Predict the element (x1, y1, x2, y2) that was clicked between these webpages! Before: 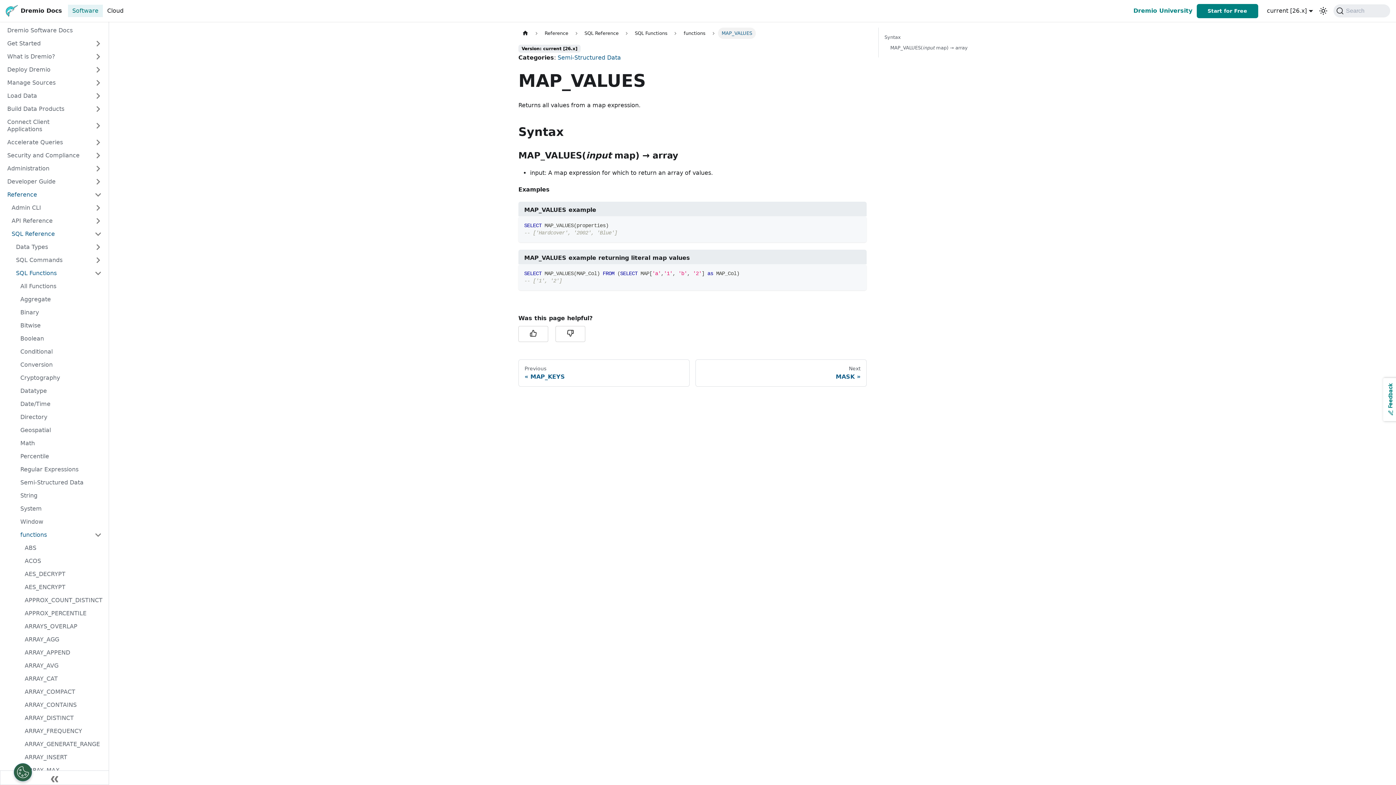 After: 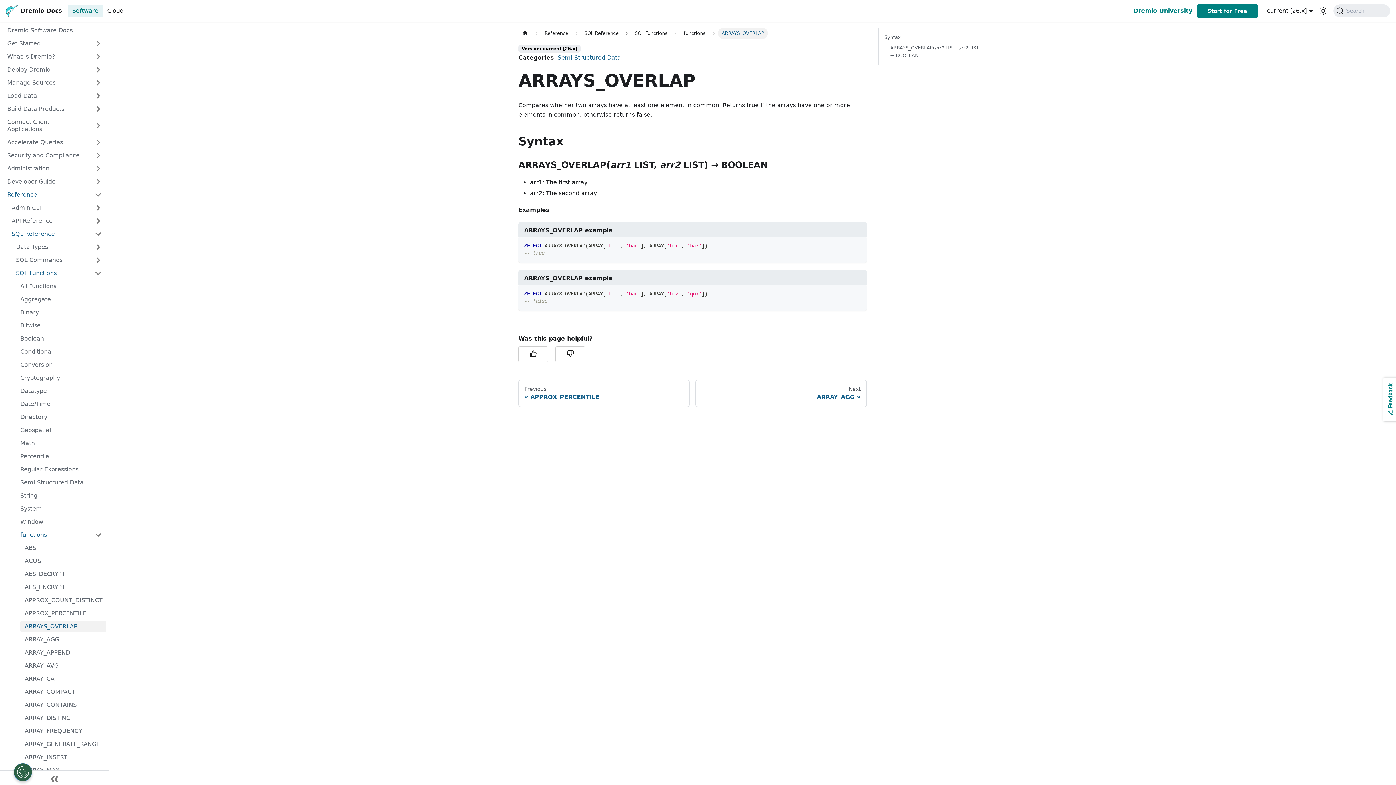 Action: bbox: (20, 621, 106, 632) label: ARRAYS_OVERLAP